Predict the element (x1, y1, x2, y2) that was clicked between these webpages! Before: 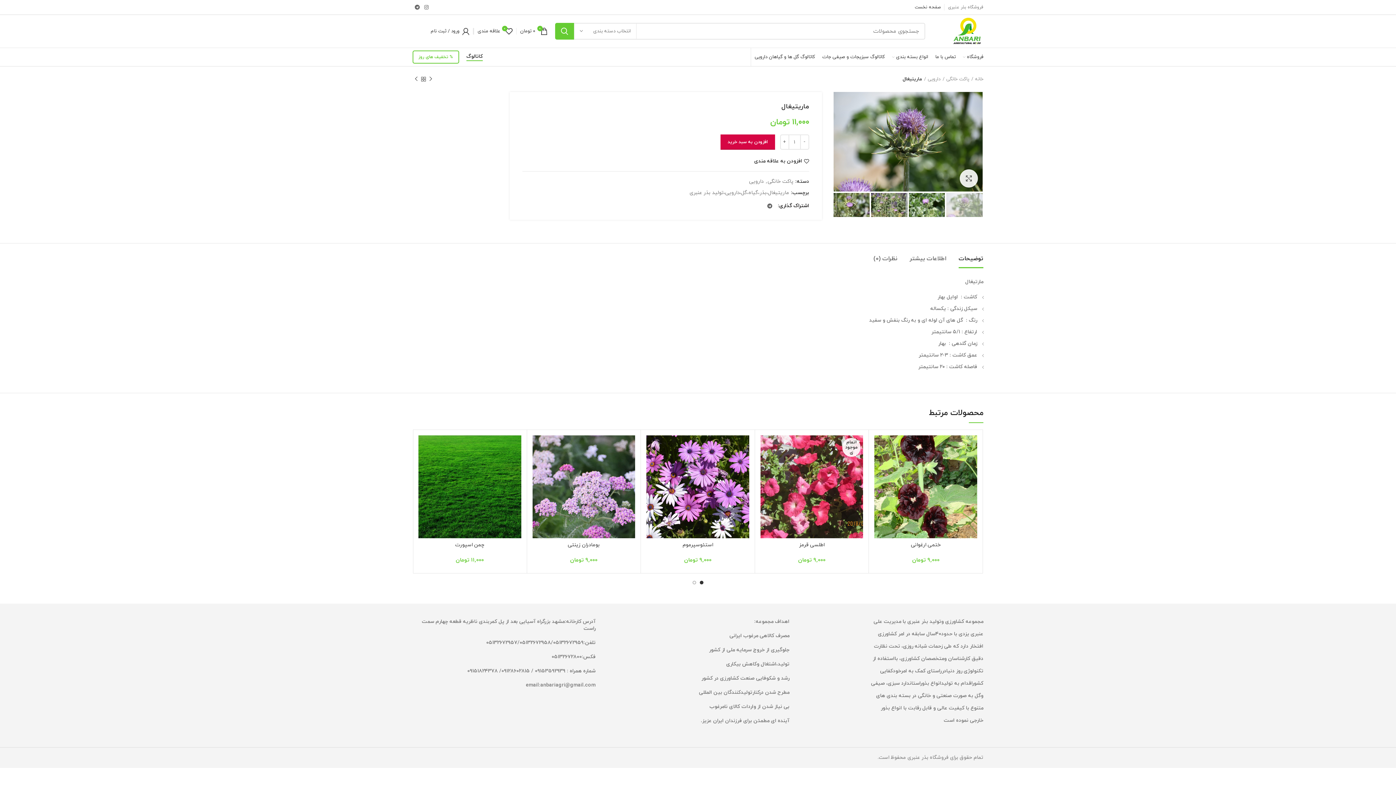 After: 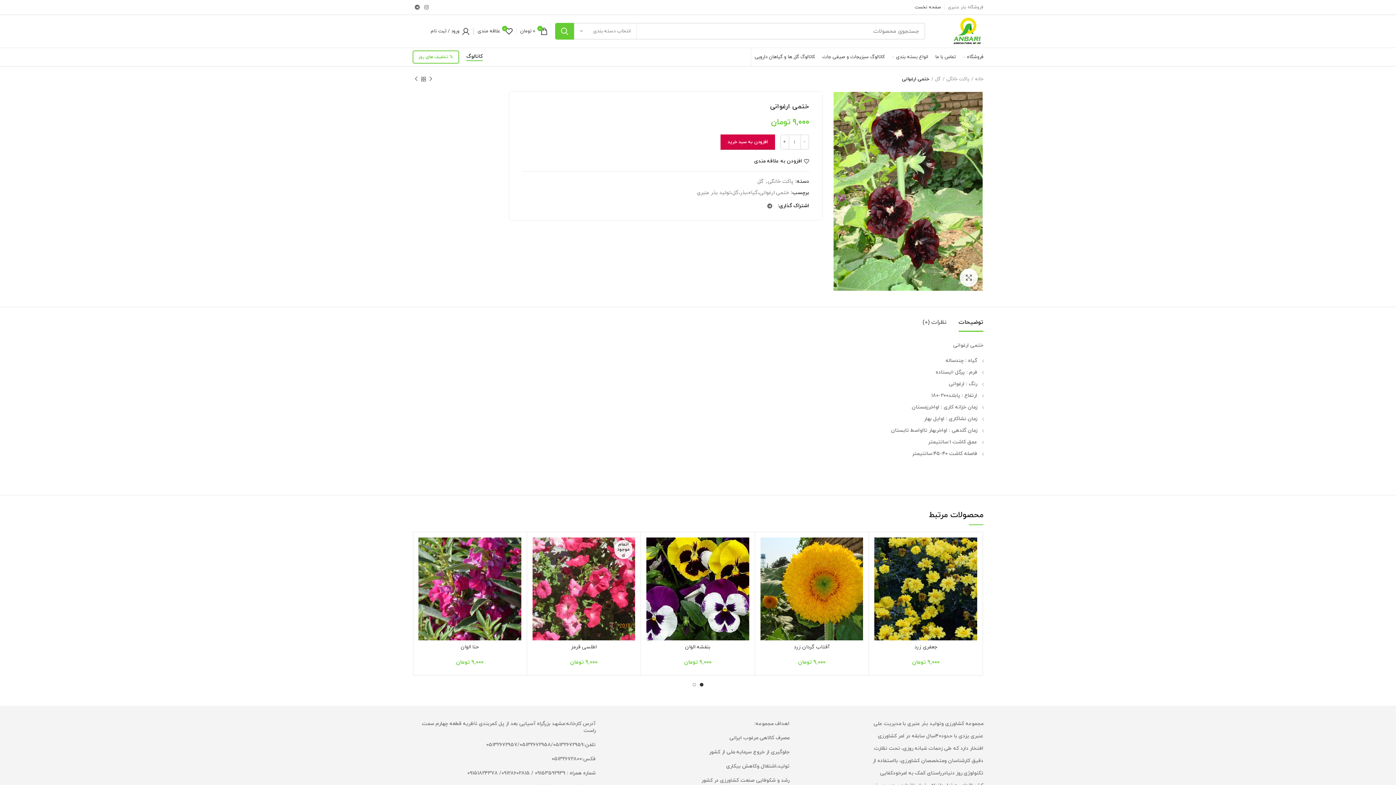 Action: bbox: (874, 435, 977, 538)